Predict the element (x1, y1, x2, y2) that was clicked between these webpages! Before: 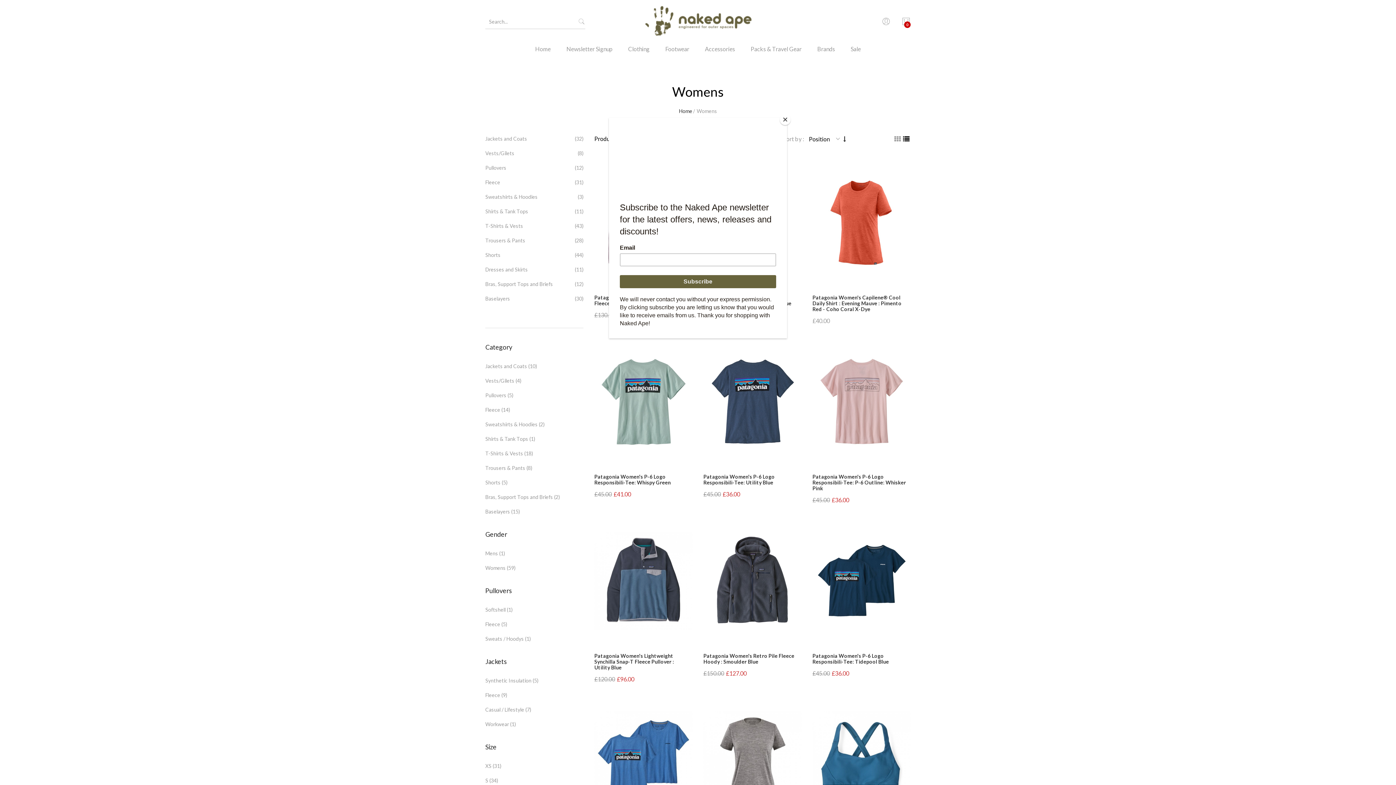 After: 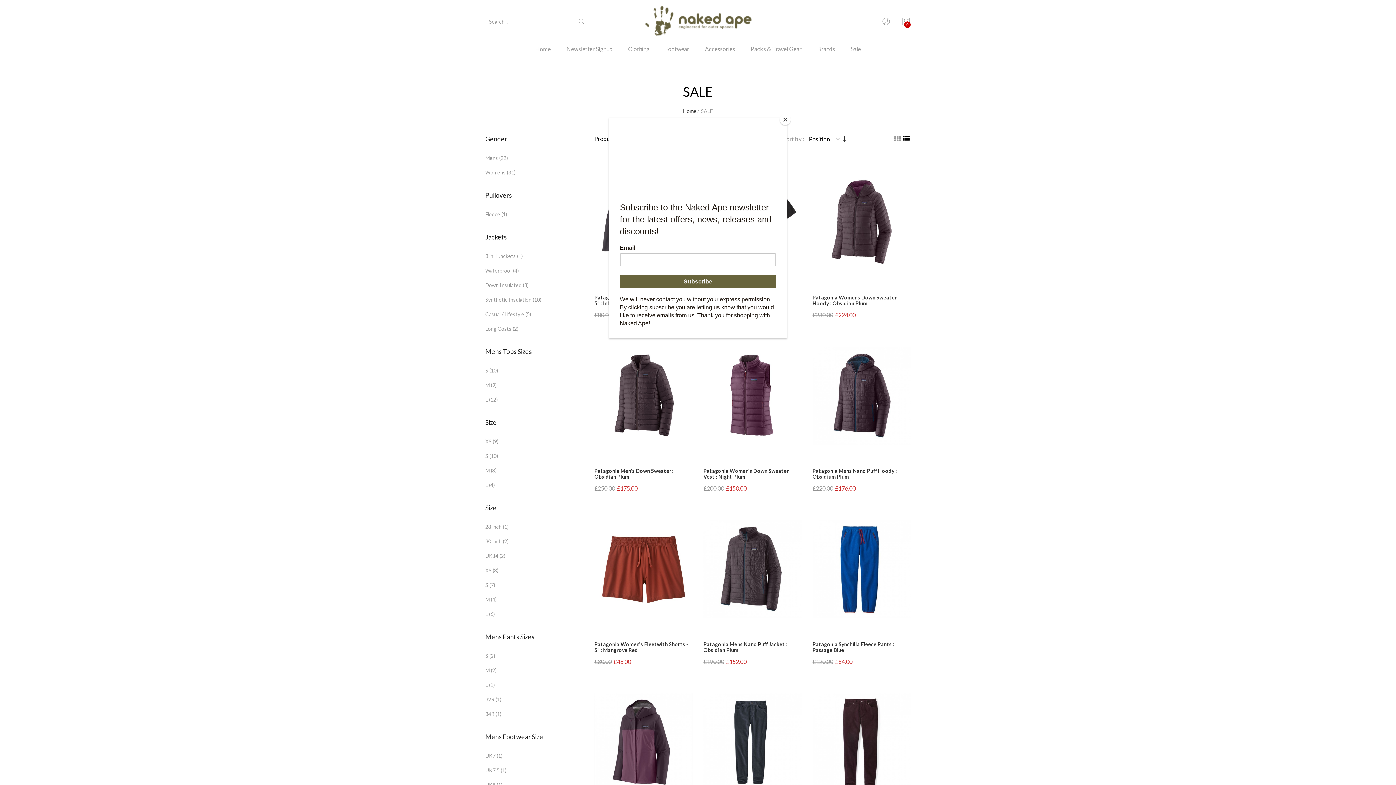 Action: bbox: (843, 43, 868, 64) label: Sale